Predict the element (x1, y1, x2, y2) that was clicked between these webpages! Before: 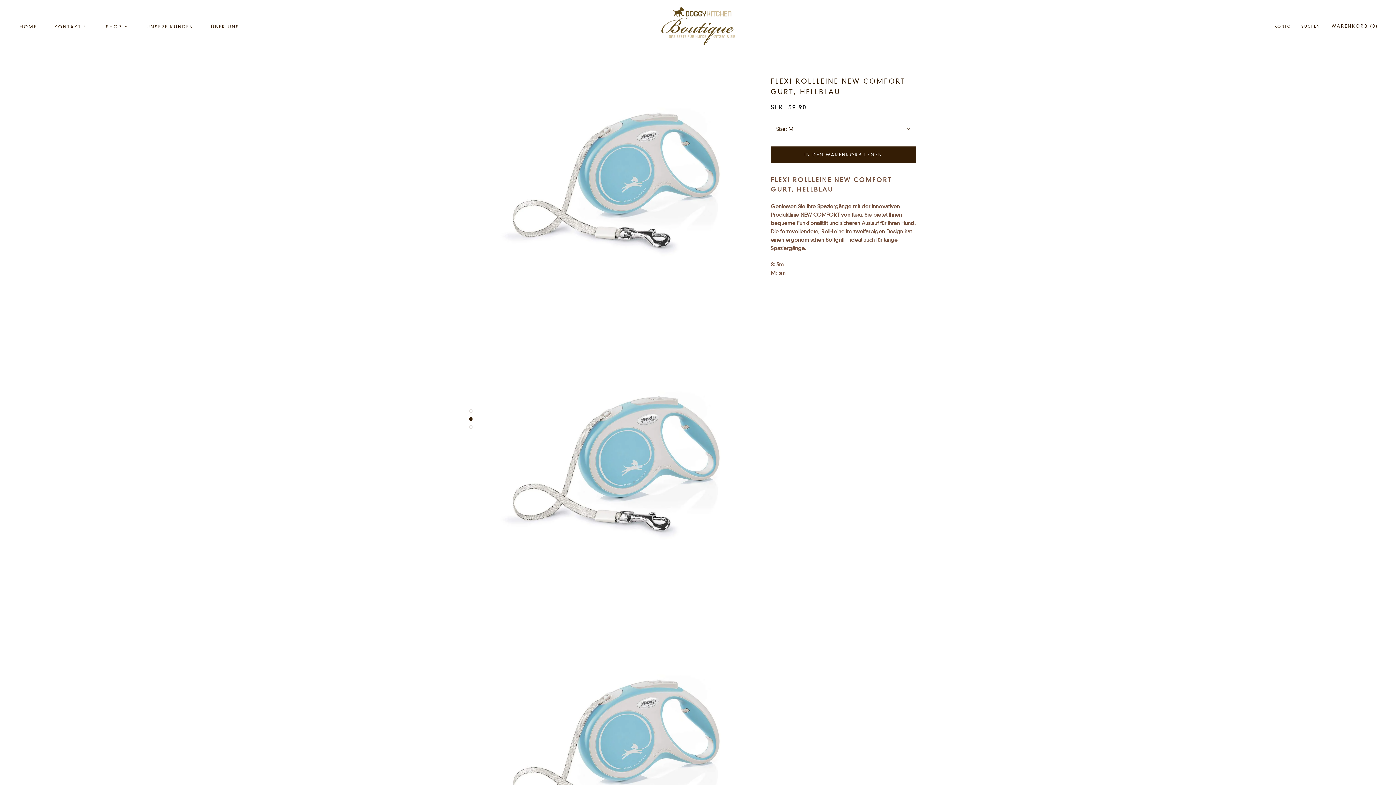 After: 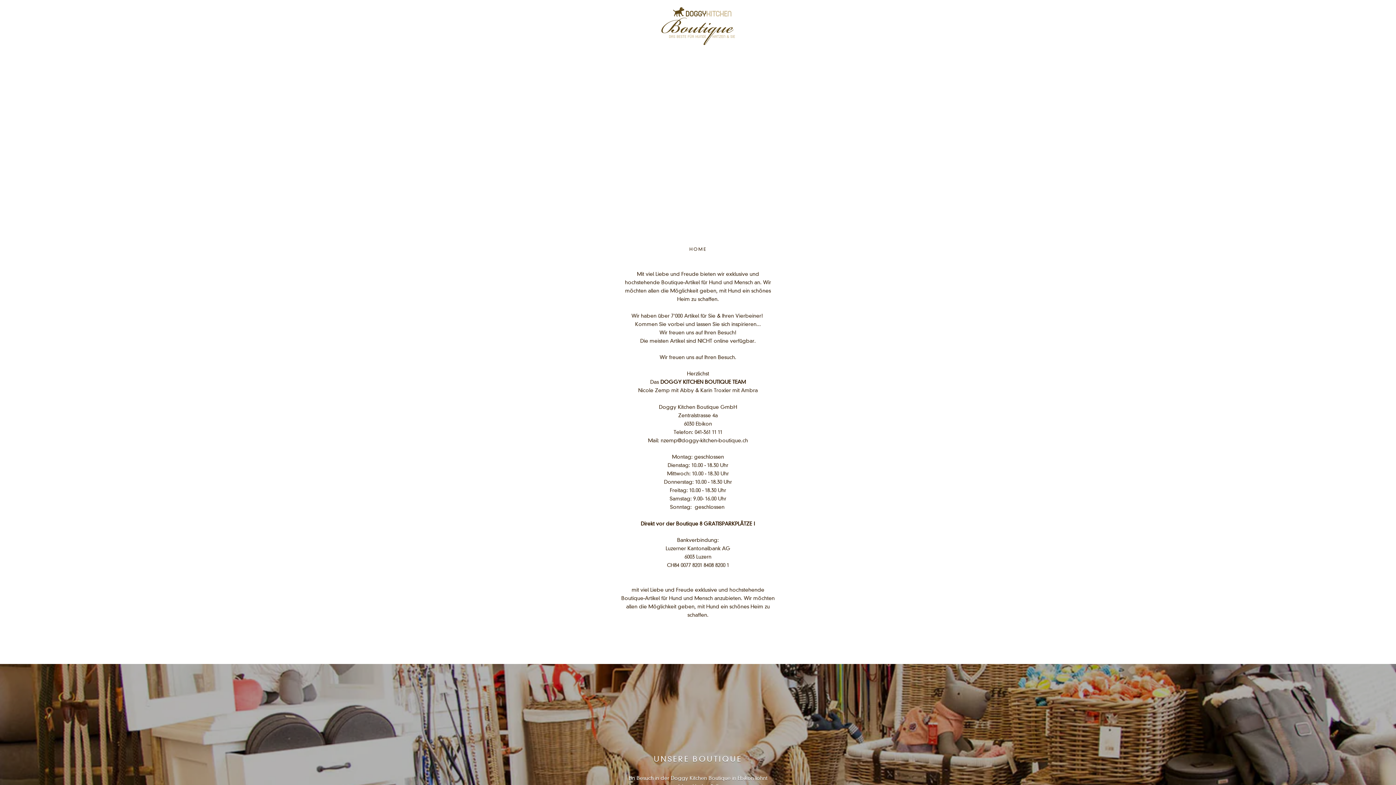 Action: bbox: (660, 6, 735, 45)